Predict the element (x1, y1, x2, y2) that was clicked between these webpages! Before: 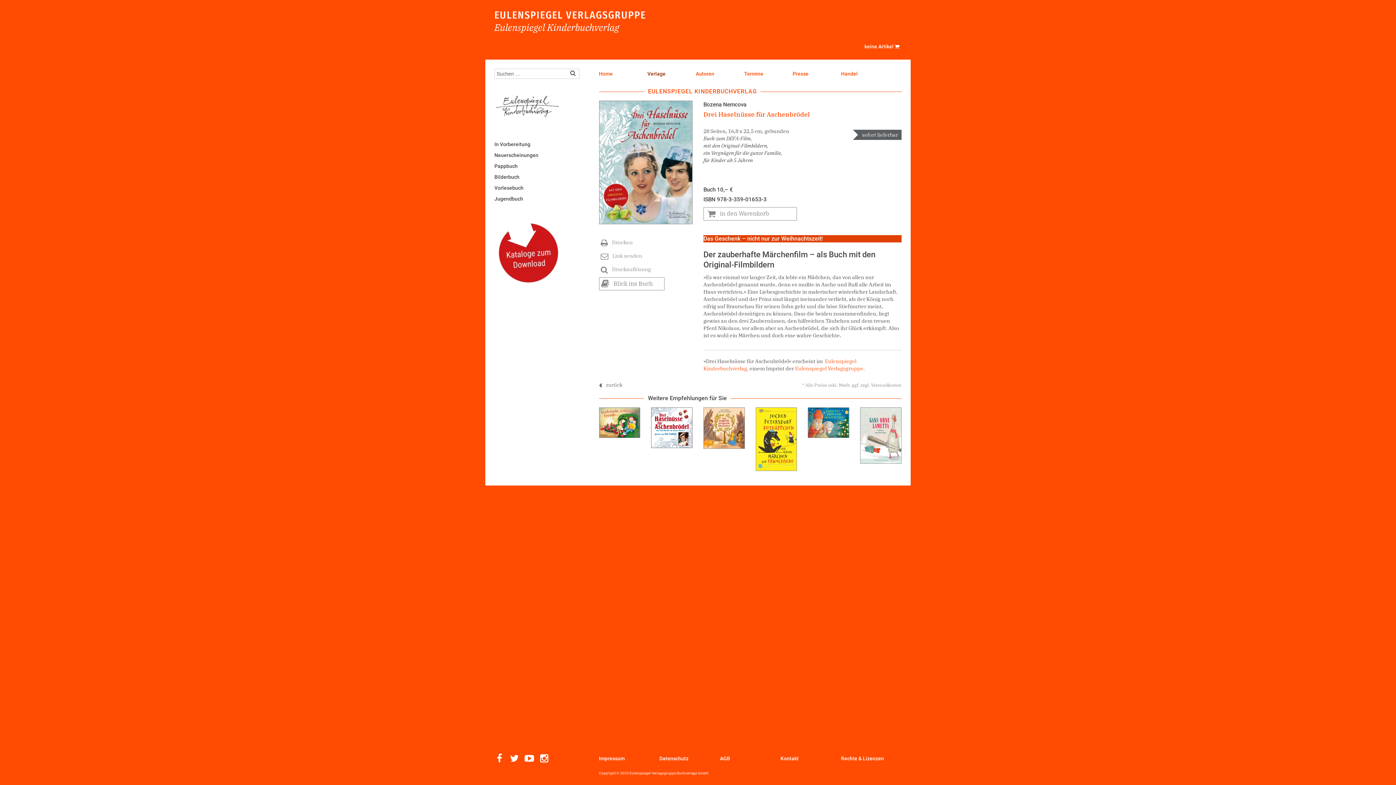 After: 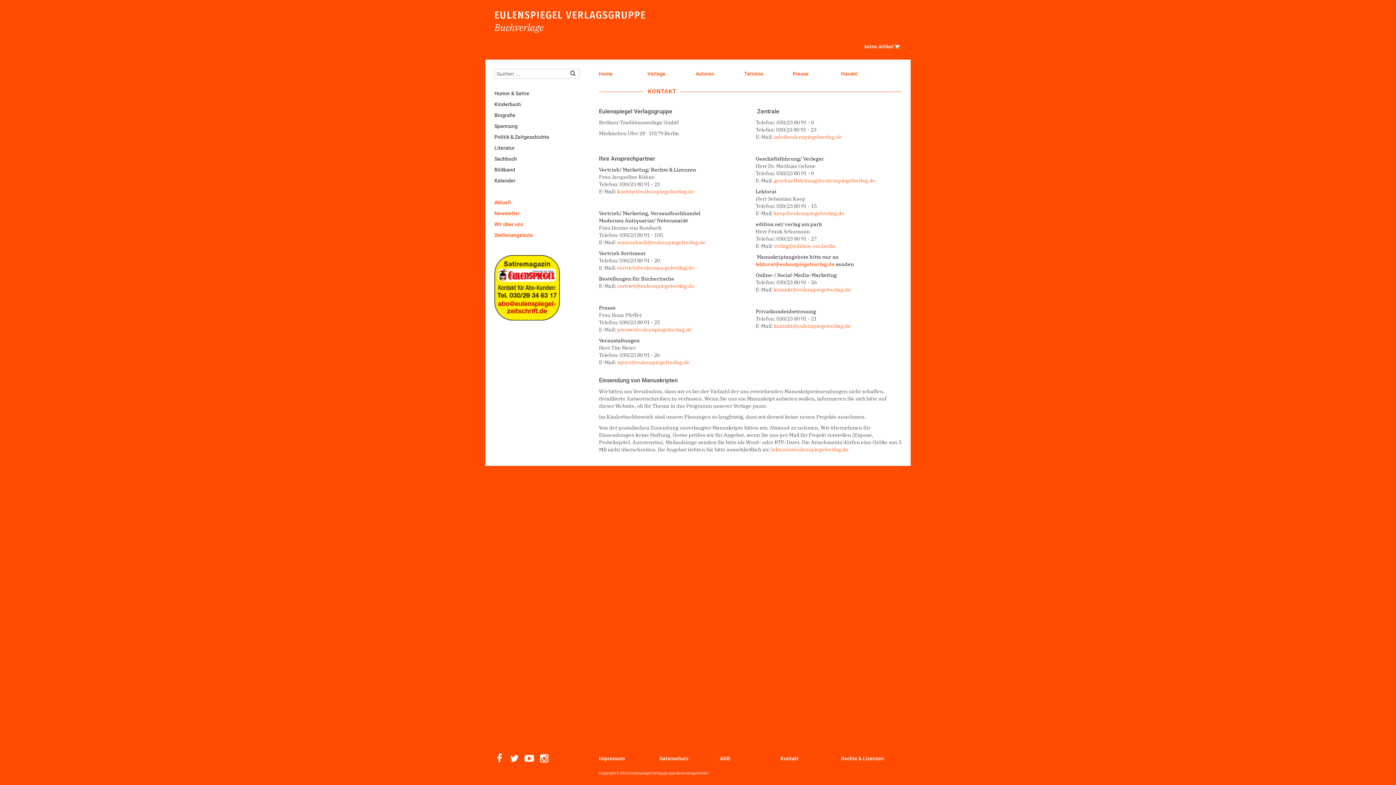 Action: label: Kontakt bbox: (780, 753, 841, 764)